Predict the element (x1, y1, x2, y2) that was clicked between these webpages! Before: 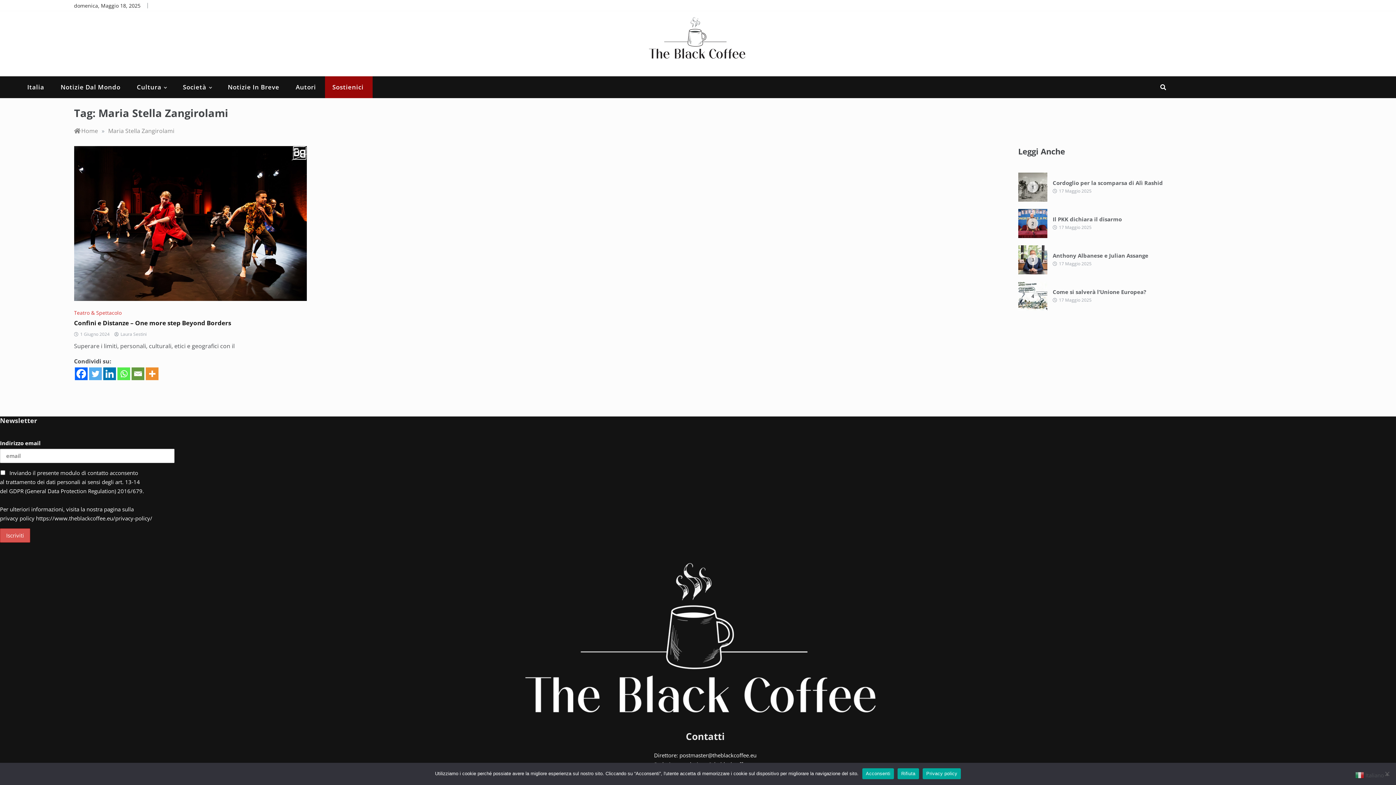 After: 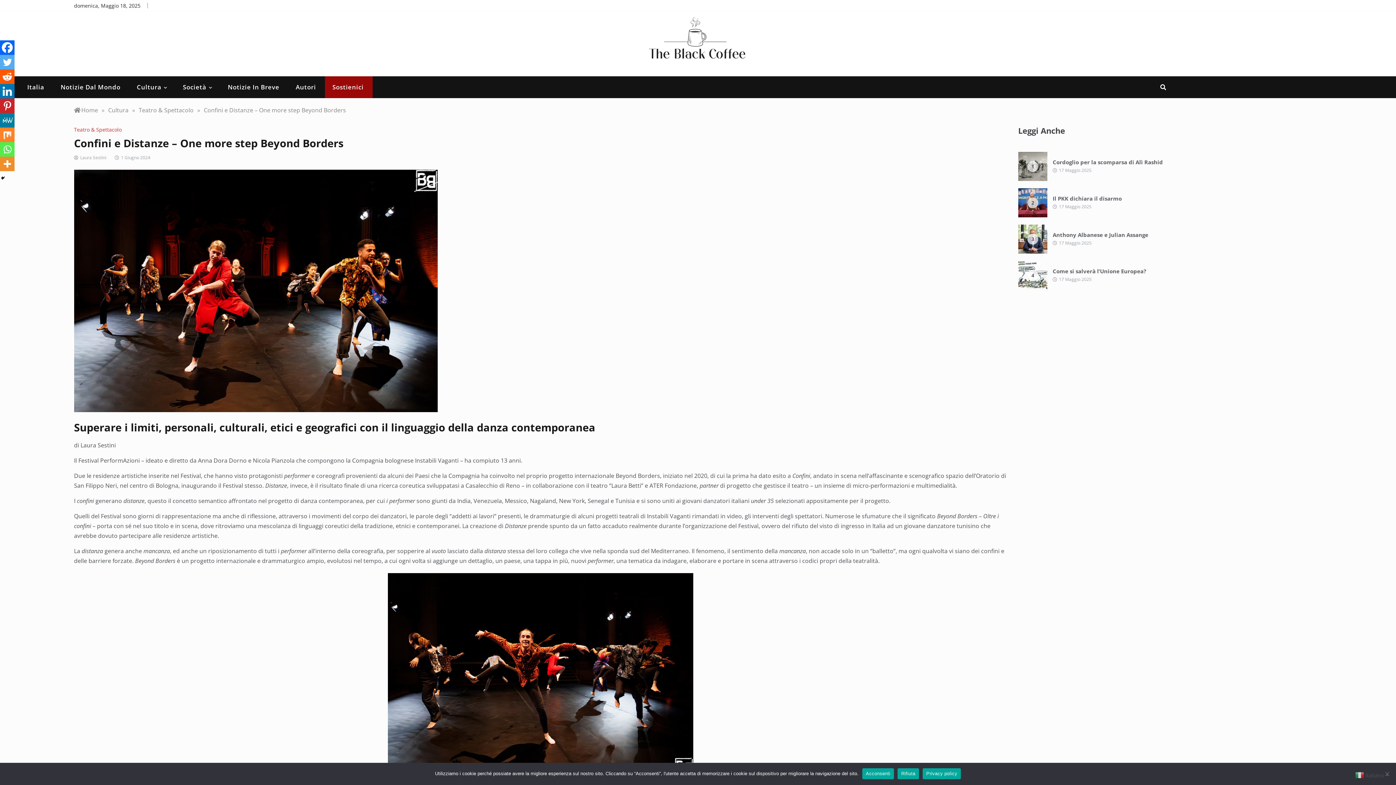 Action: bbox: (74, 318, 231, 327) label: Confini e Distanze – One more step Beyond Borders